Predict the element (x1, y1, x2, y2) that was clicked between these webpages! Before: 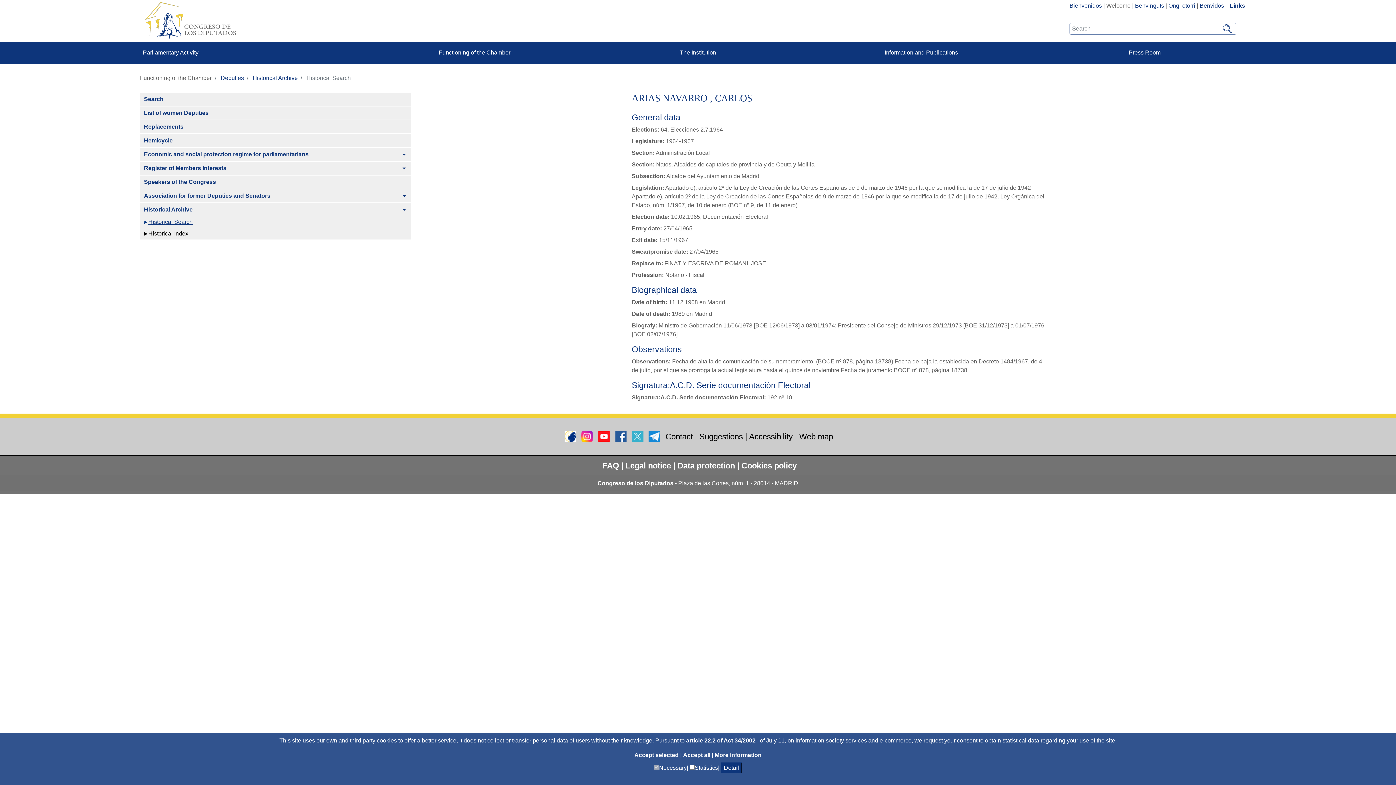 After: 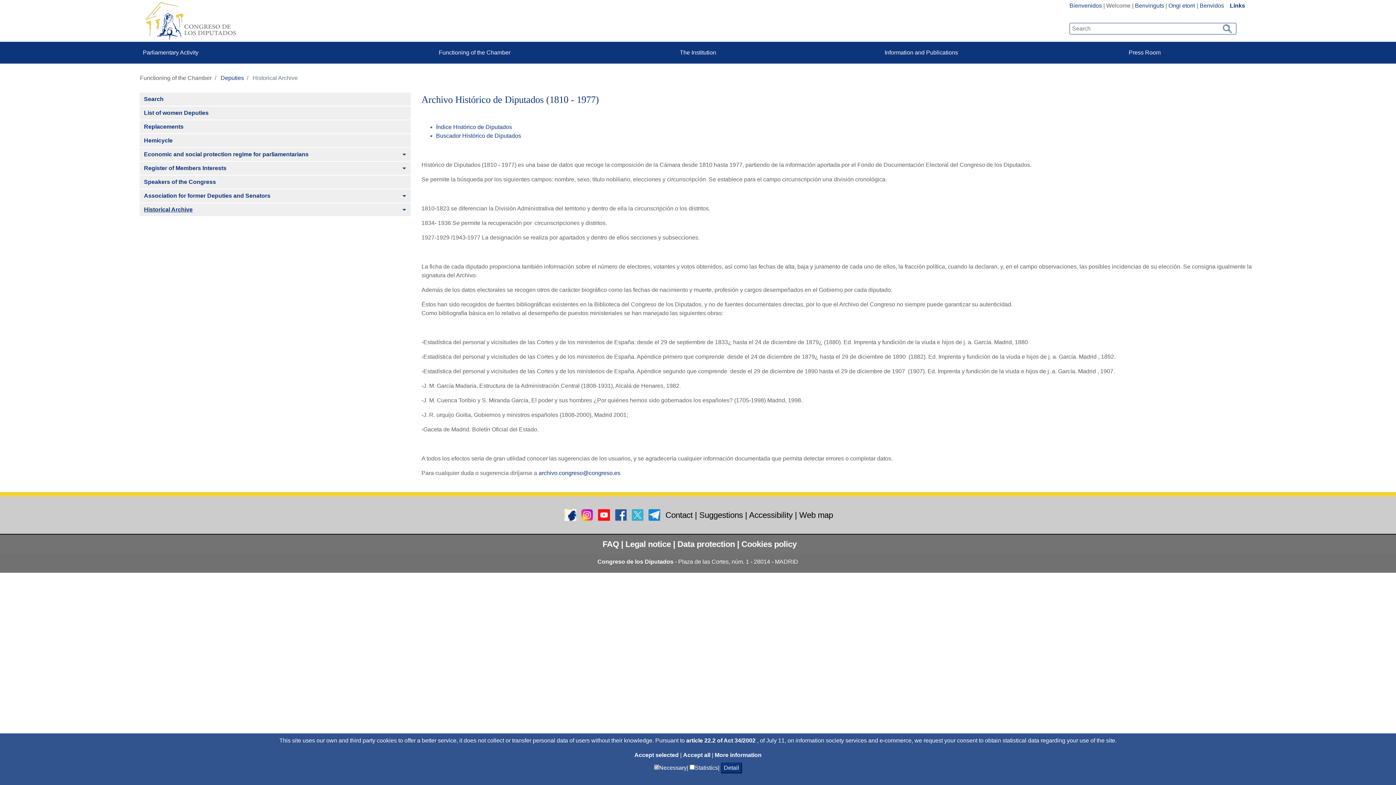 Action: label: Historical Archive bbox: (252, 74, 297, 80)